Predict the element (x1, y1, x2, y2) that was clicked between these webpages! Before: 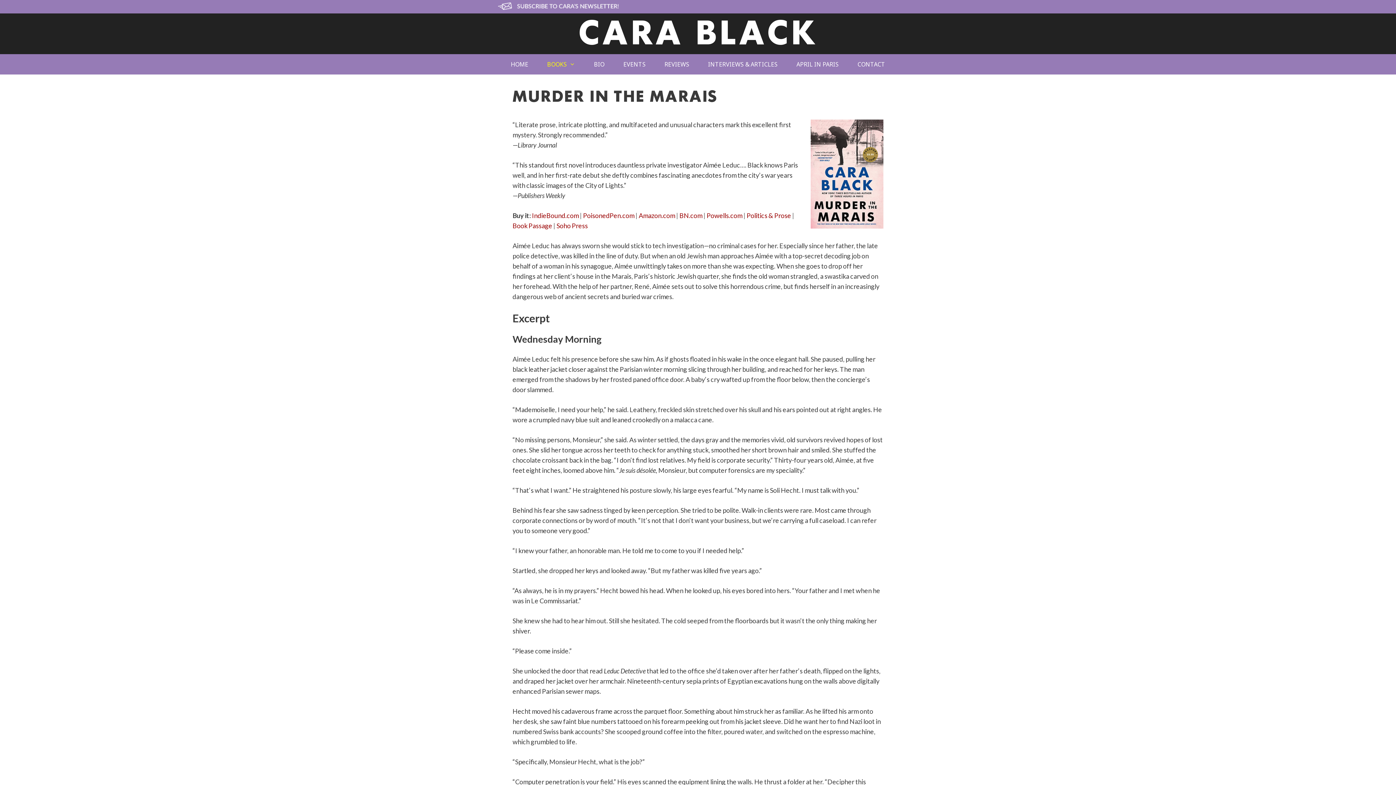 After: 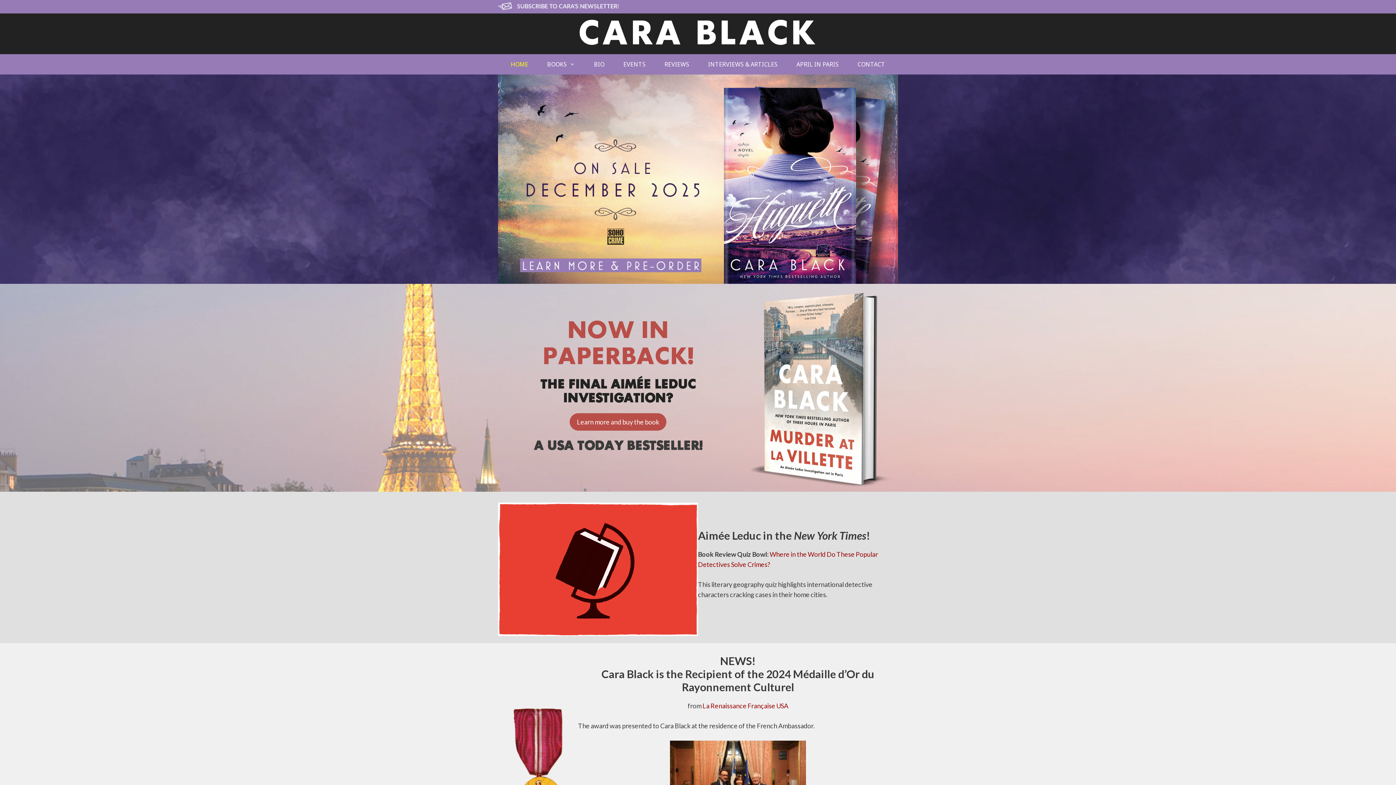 Action: bbox: (578, 20, 817, 50) label: CARA BLACK